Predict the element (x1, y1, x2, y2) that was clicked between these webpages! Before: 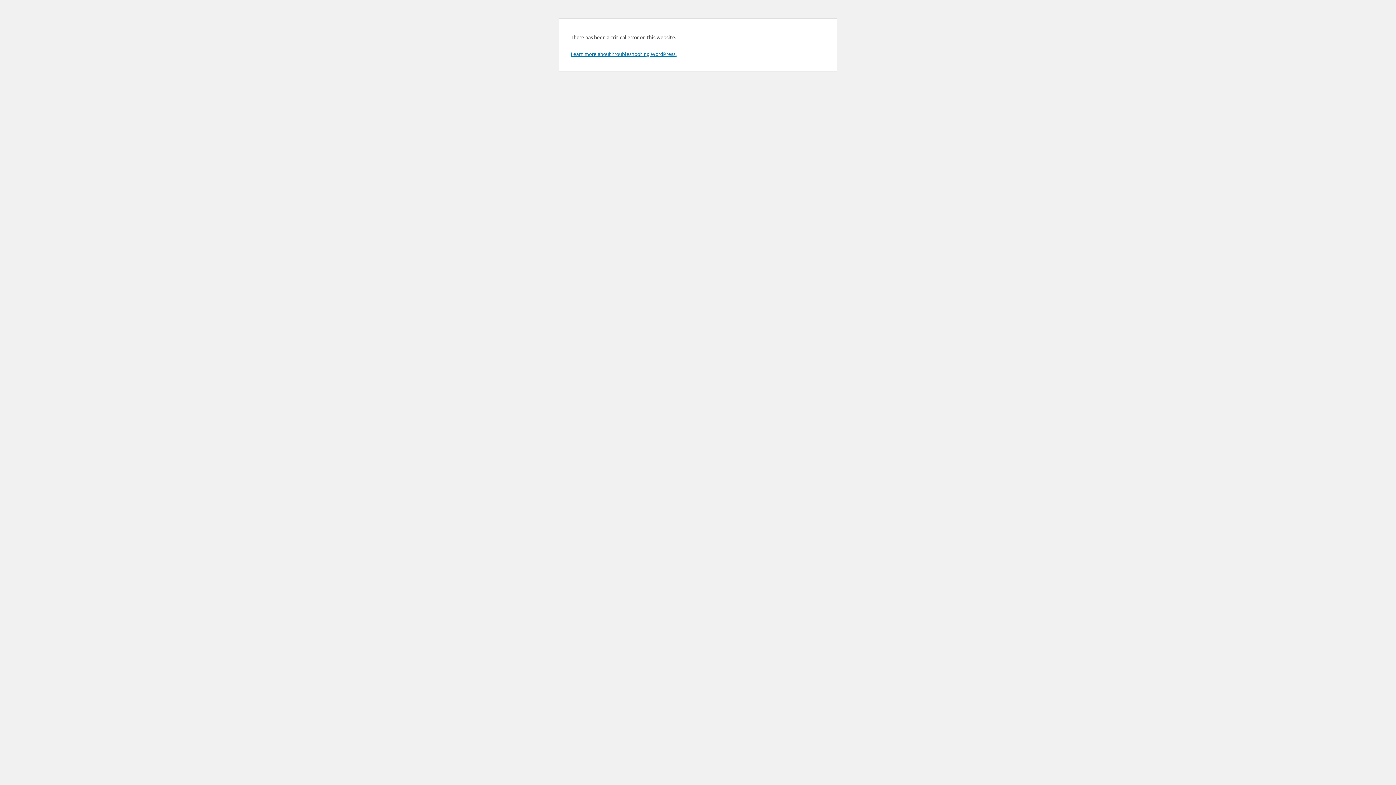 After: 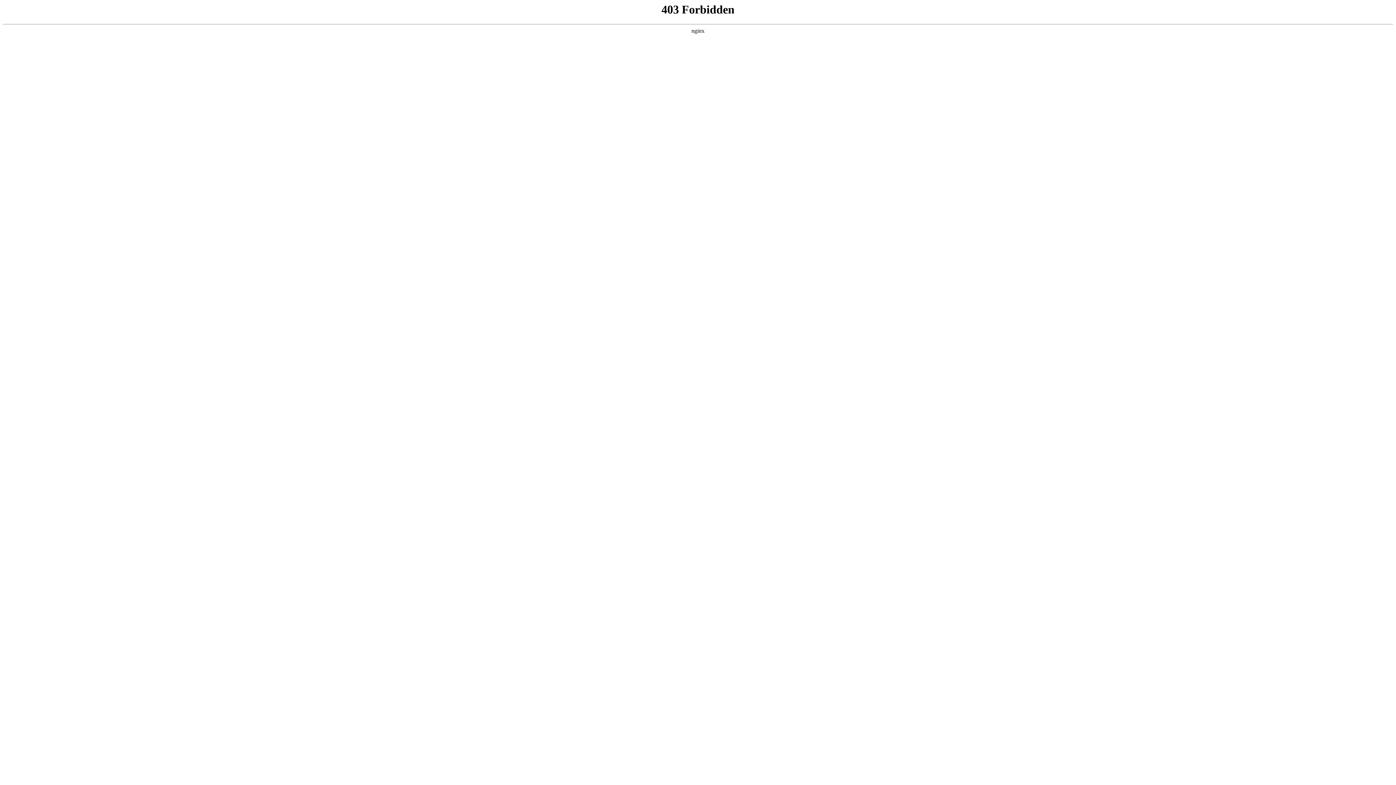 Action: label: Learn more about troubleshooting WordPress. bbox: (570, 50, 676, 57)